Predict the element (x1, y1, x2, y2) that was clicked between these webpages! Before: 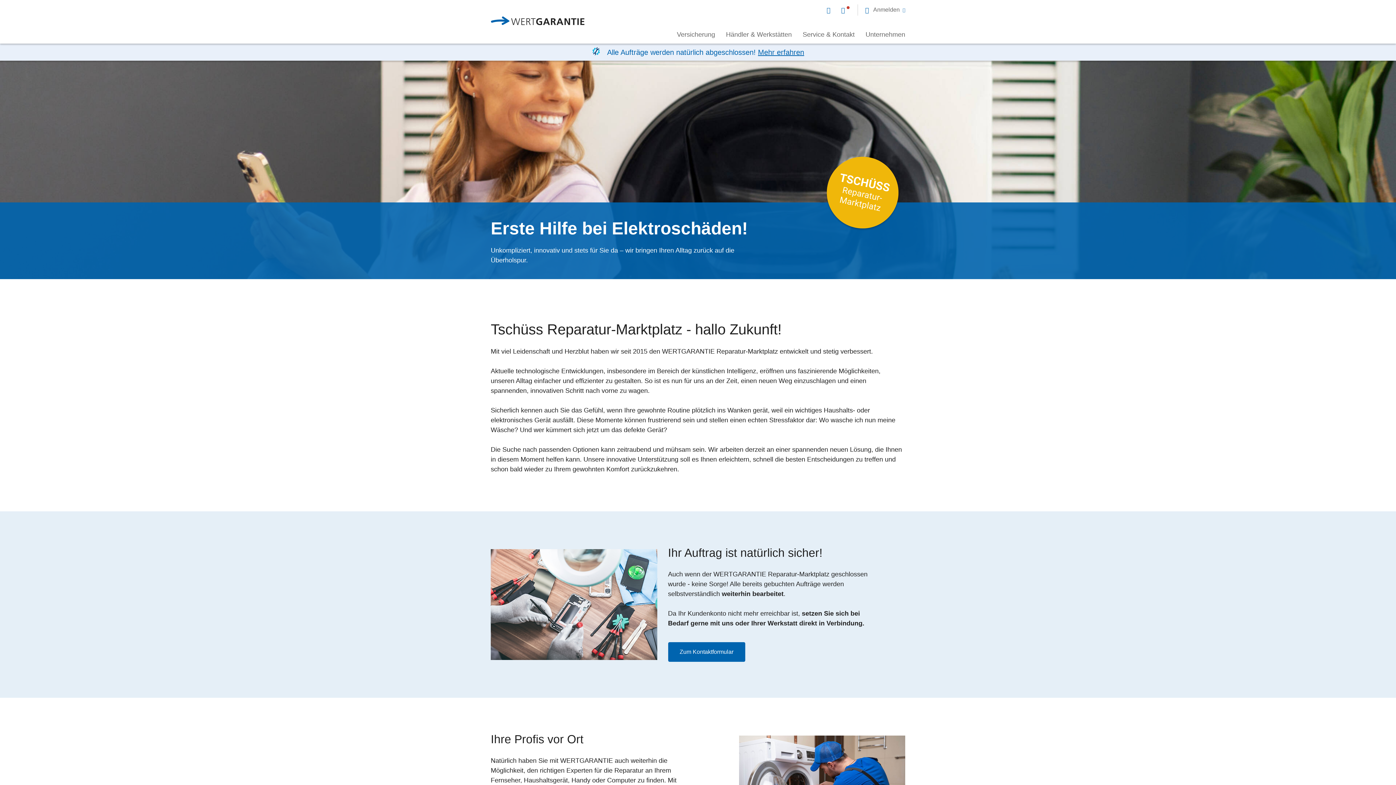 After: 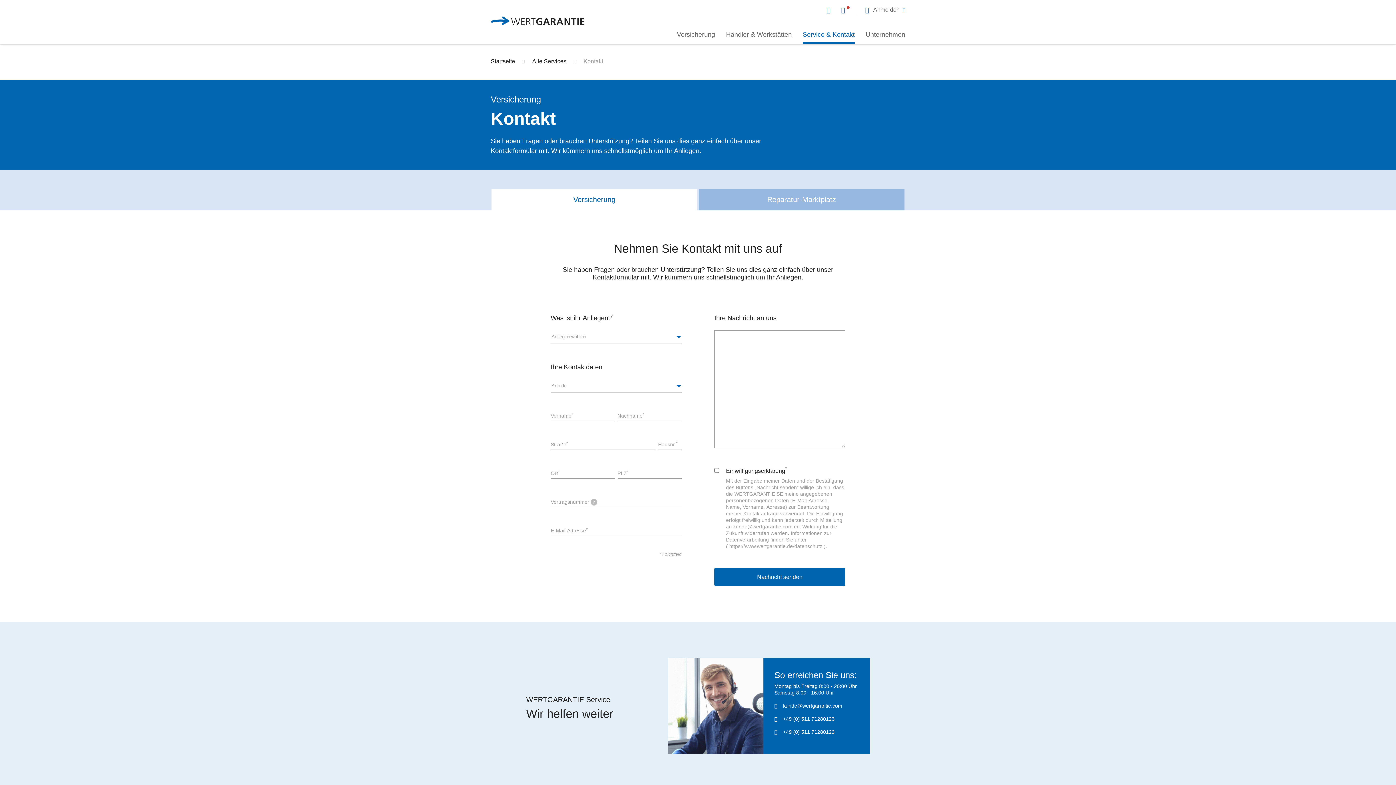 Action: bbox: (826, 6, 833, 13)